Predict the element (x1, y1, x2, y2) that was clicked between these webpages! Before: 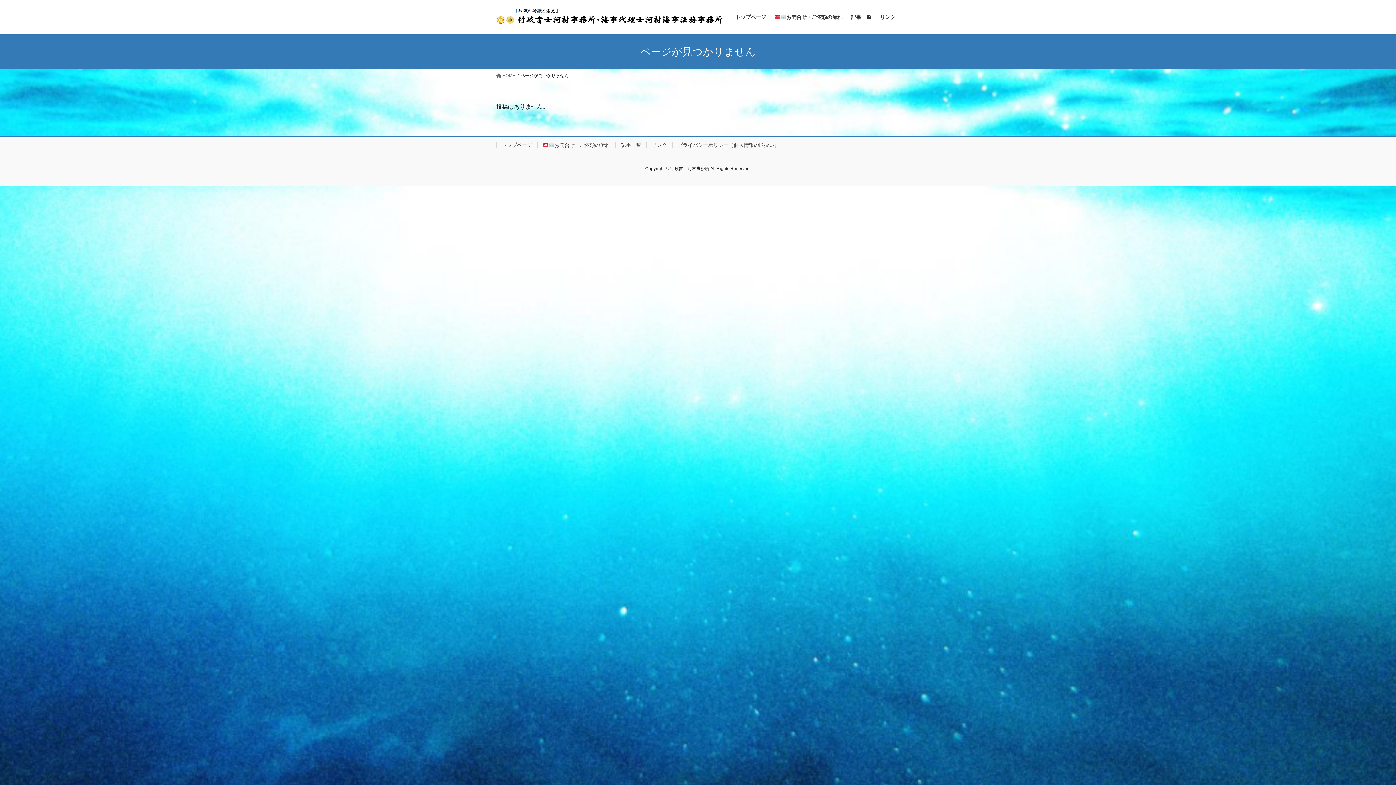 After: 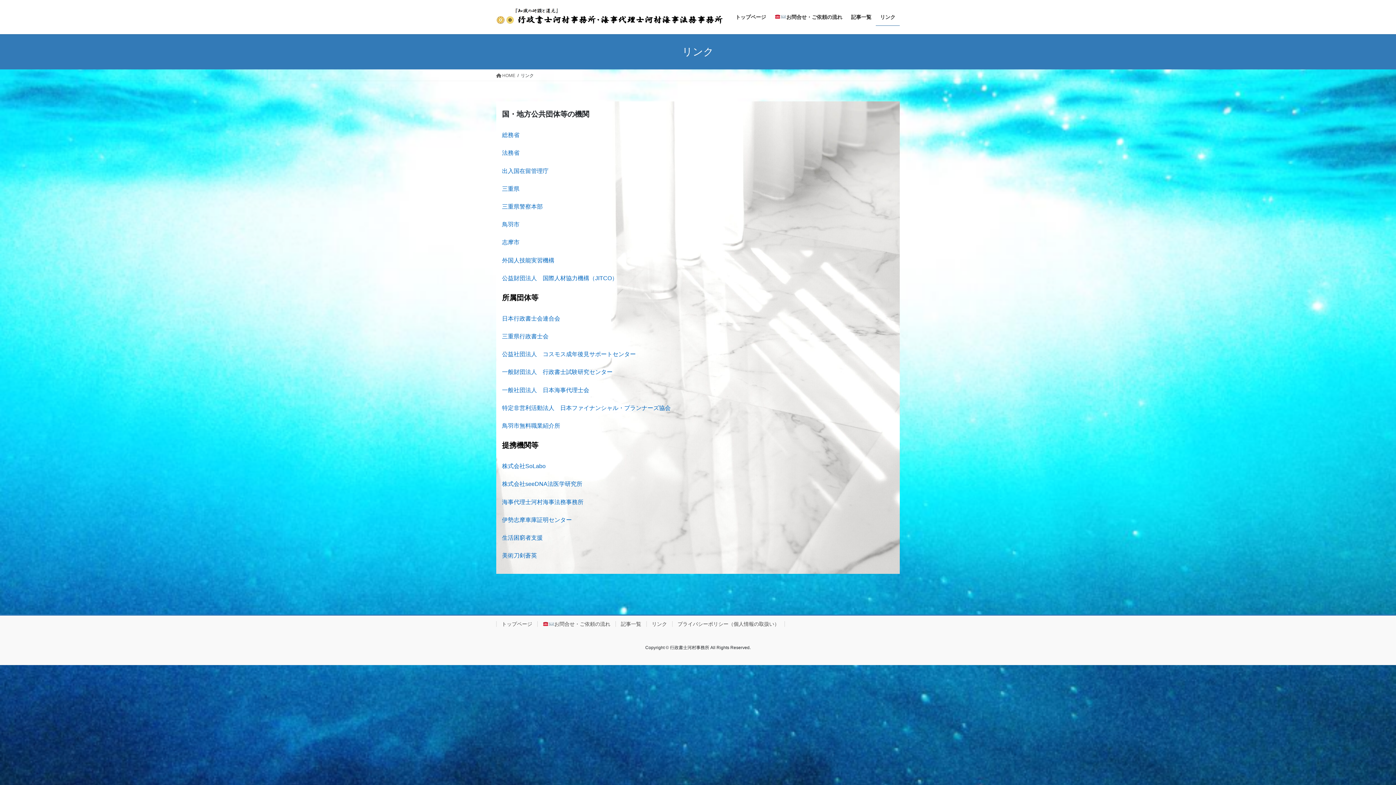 Action: bbox: (876, 8, 900, 25) label: リンク